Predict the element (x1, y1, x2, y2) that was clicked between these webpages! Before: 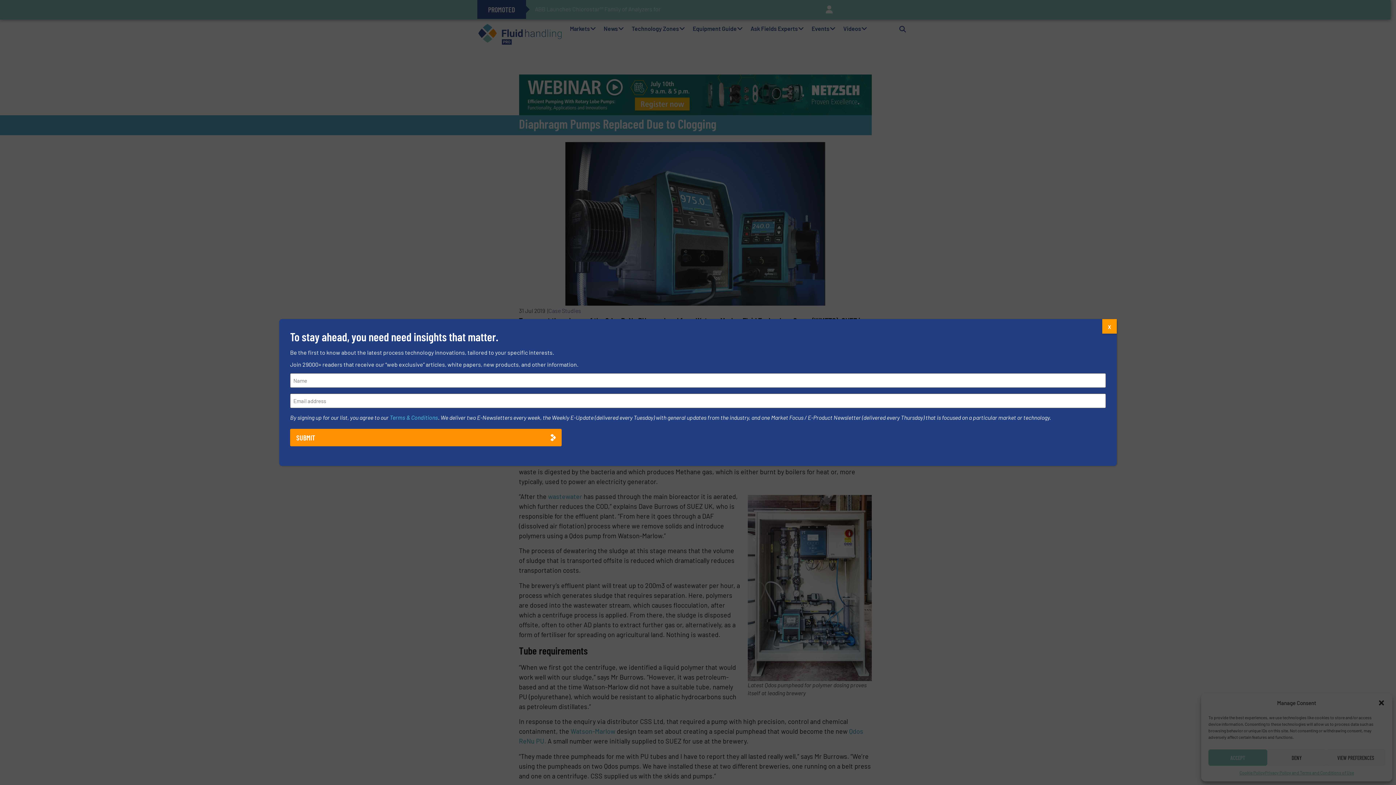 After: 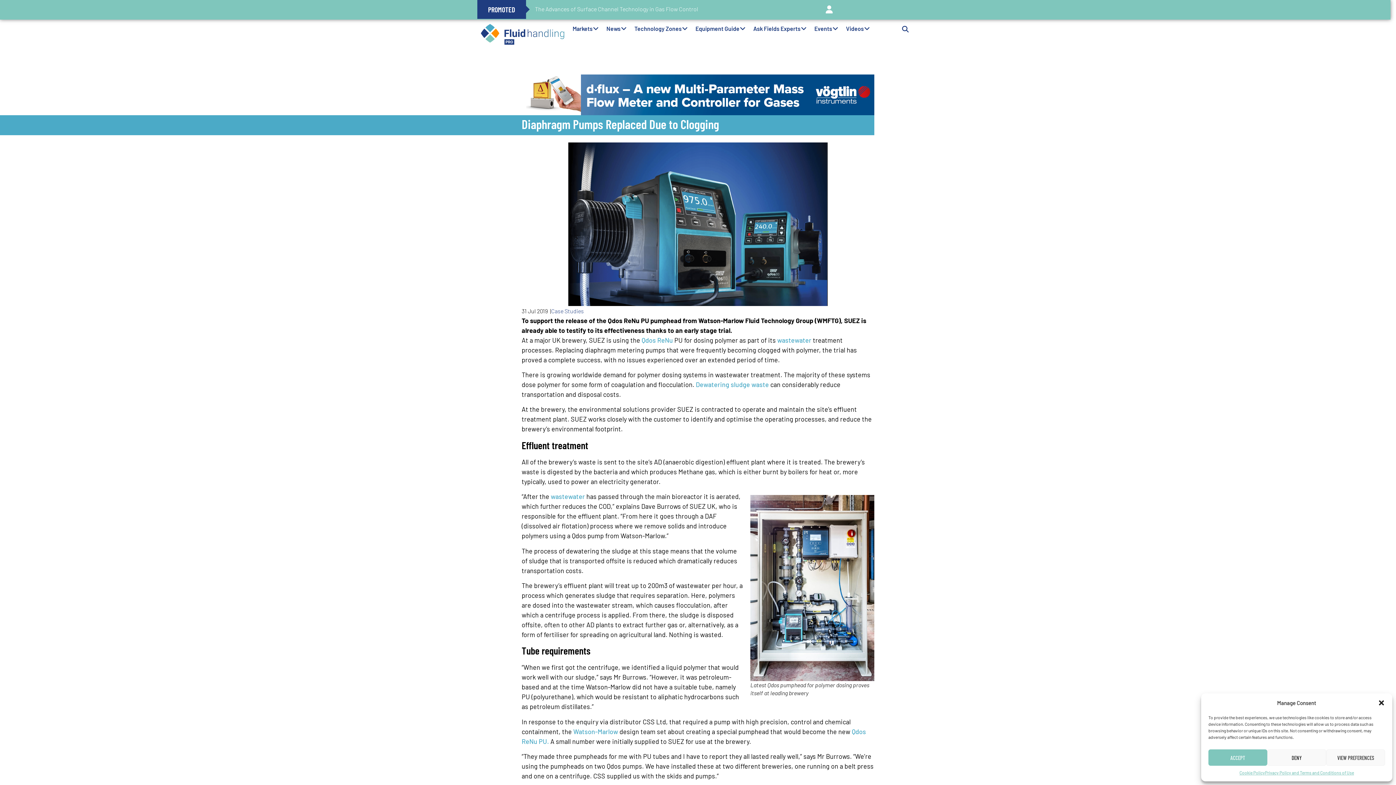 Action: bbox: (1102, 319, 1117, 333) label: Close